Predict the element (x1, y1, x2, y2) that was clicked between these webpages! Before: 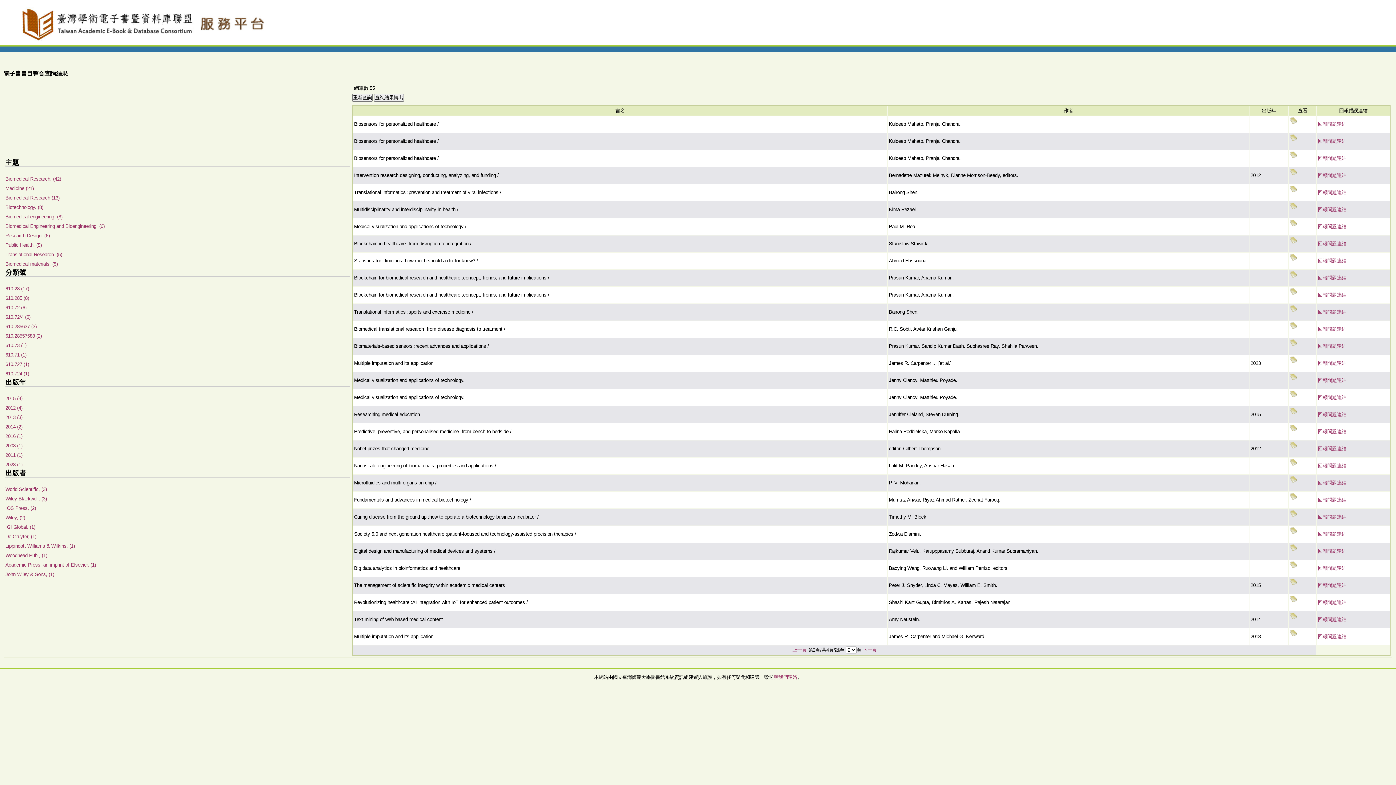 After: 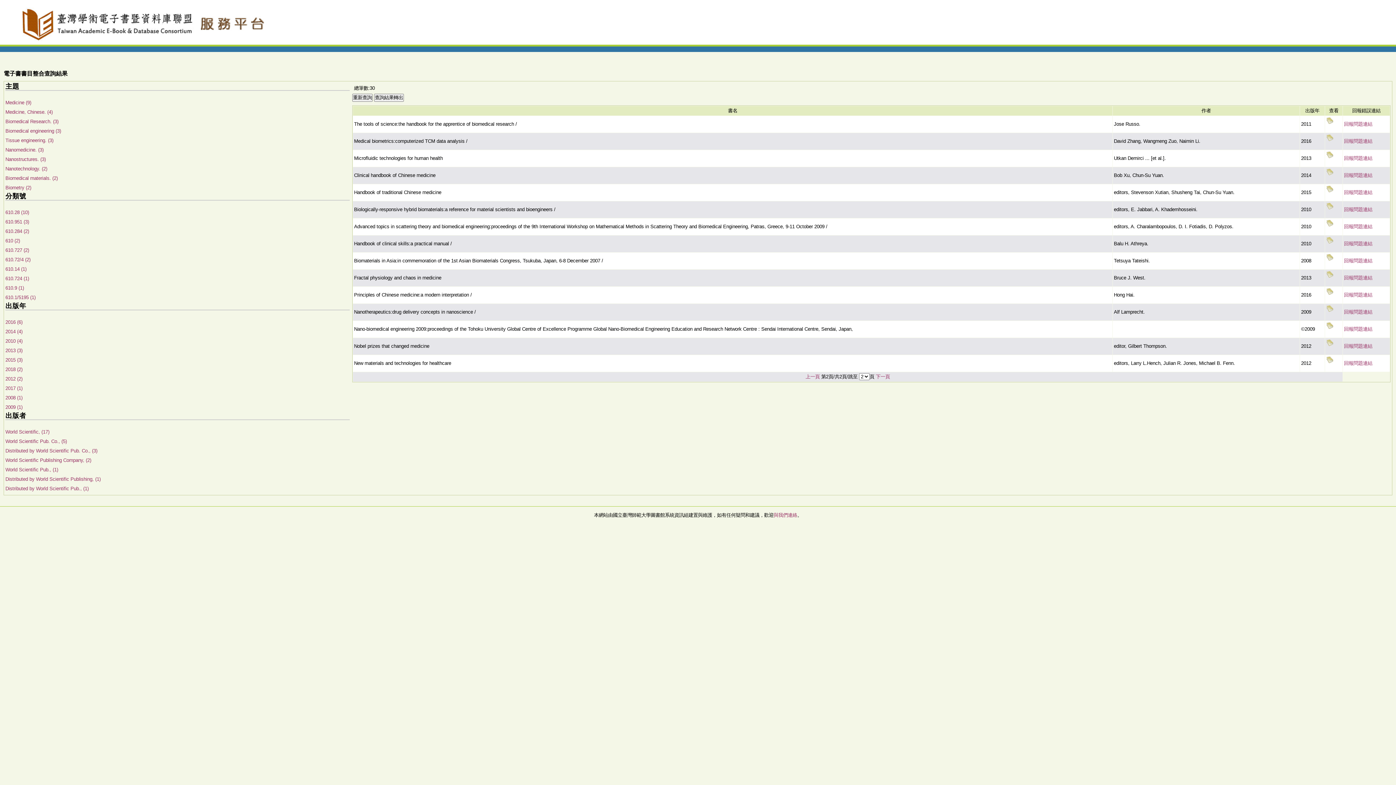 Action: label: World Scientific, (3) bbox: (5, 486, 46, 492)